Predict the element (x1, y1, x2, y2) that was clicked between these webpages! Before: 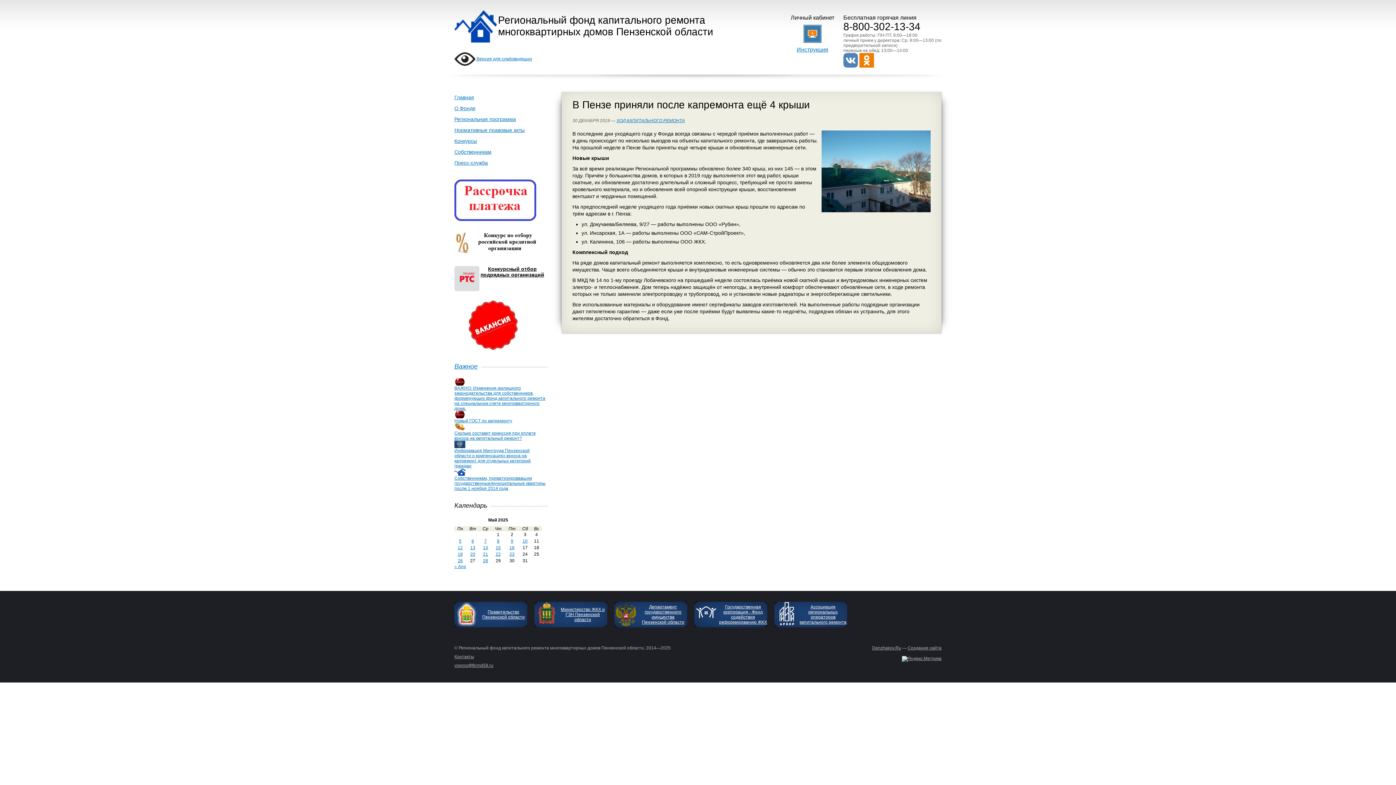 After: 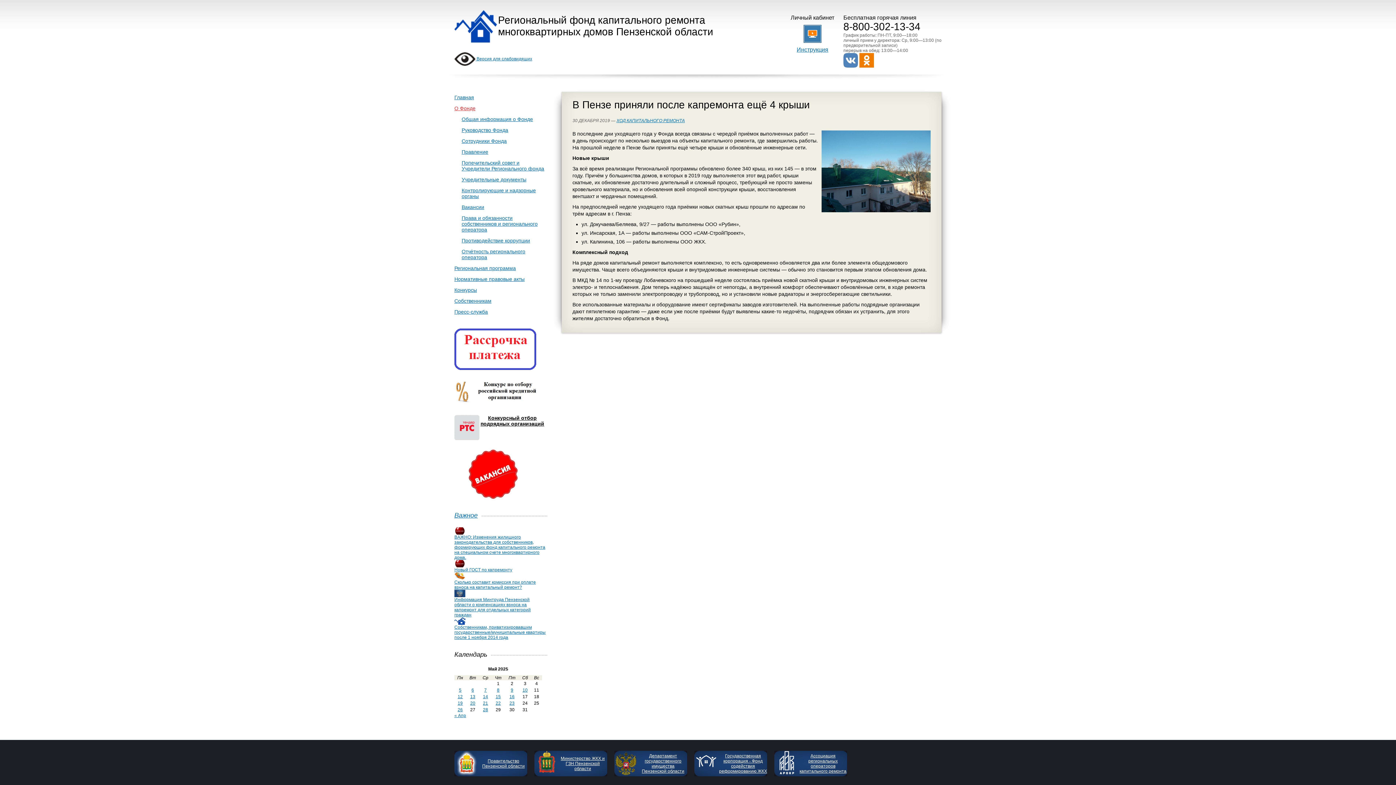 Action: bbox: (454, 102, 547, 113) label: О Фонде